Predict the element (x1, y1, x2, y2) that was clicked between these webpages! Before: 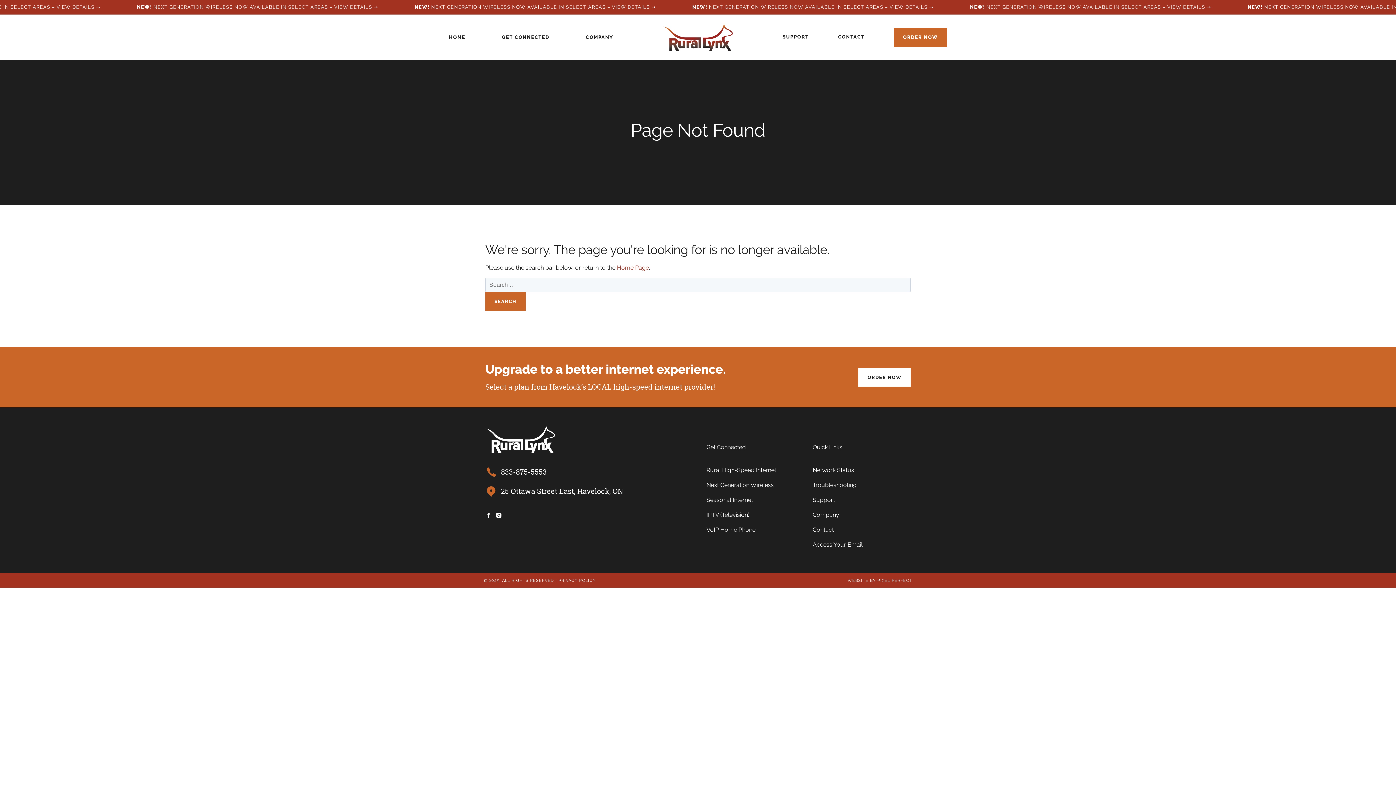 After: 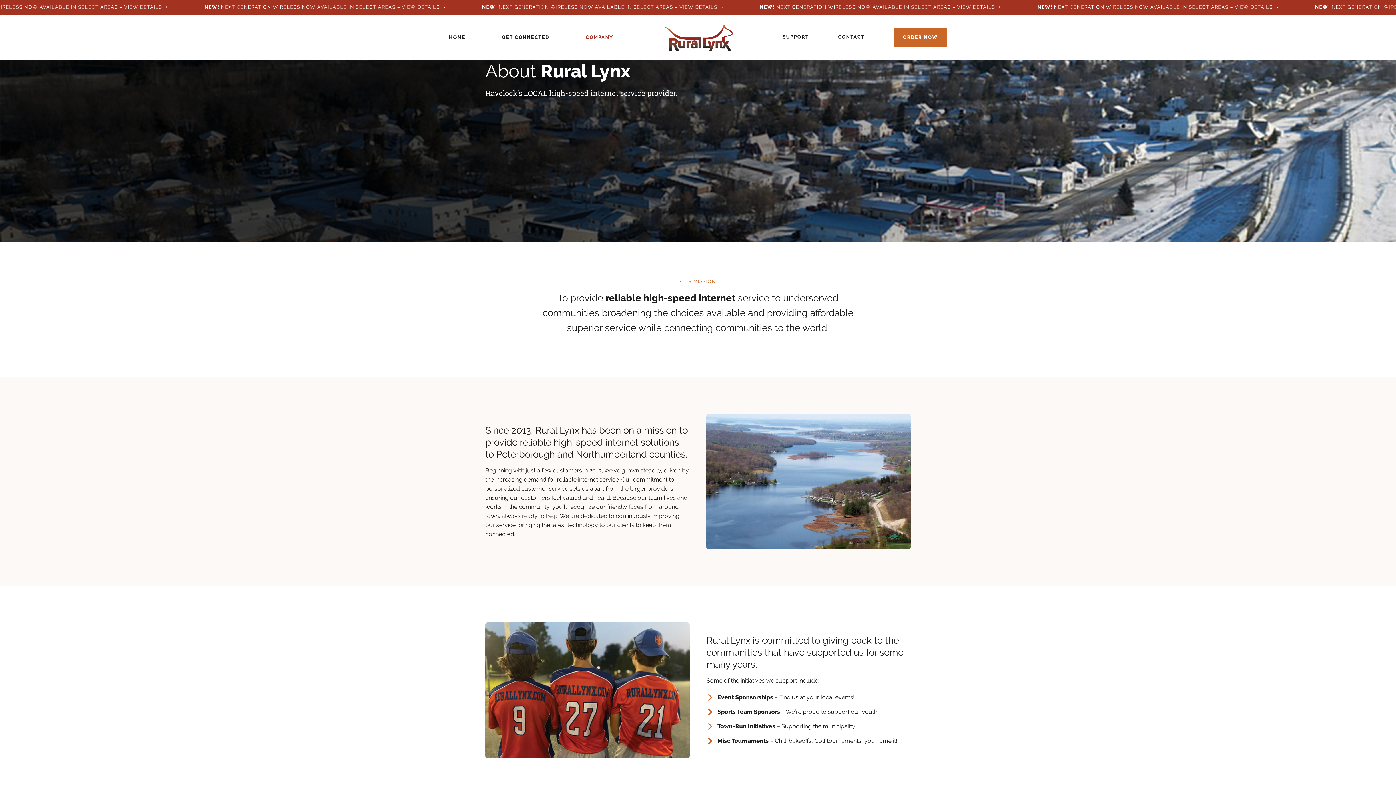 Action: bbox: (585, 28, 613, 46) label: COMPANY